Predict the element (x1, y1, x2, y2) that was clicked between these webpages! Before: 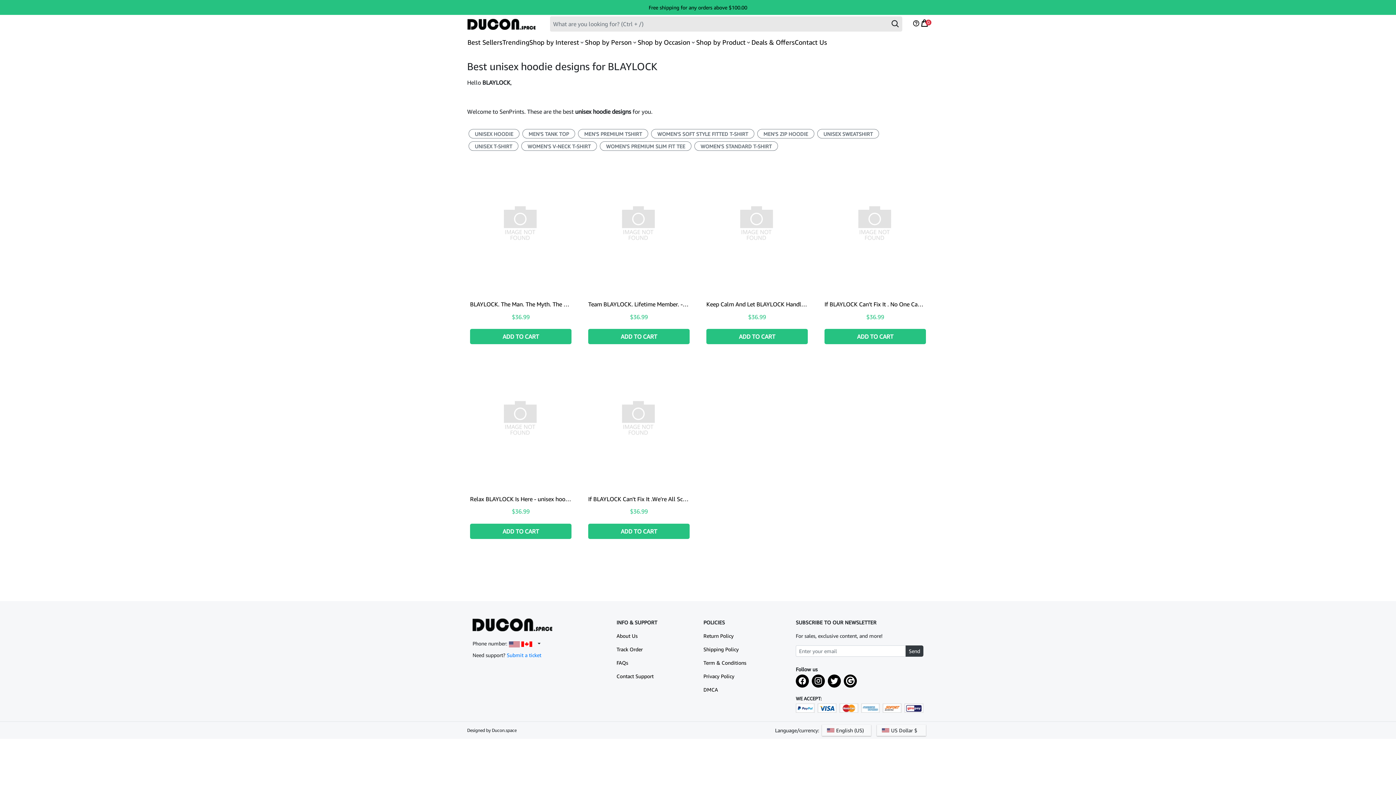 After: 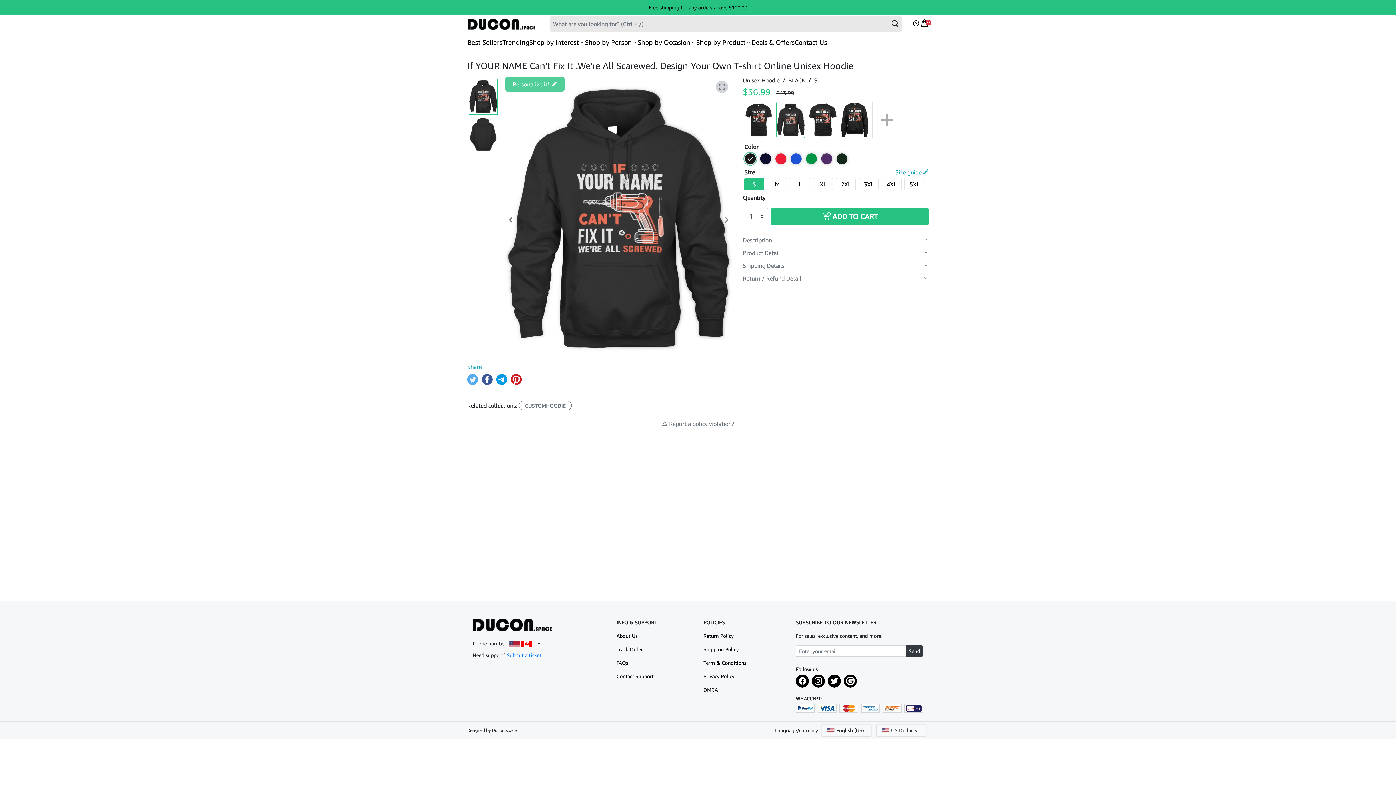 Action: bbox: (588, 496, 745, 502) label: If BLAYLOCK Can't Fix It .We're All Screwed. - unisex hoodie